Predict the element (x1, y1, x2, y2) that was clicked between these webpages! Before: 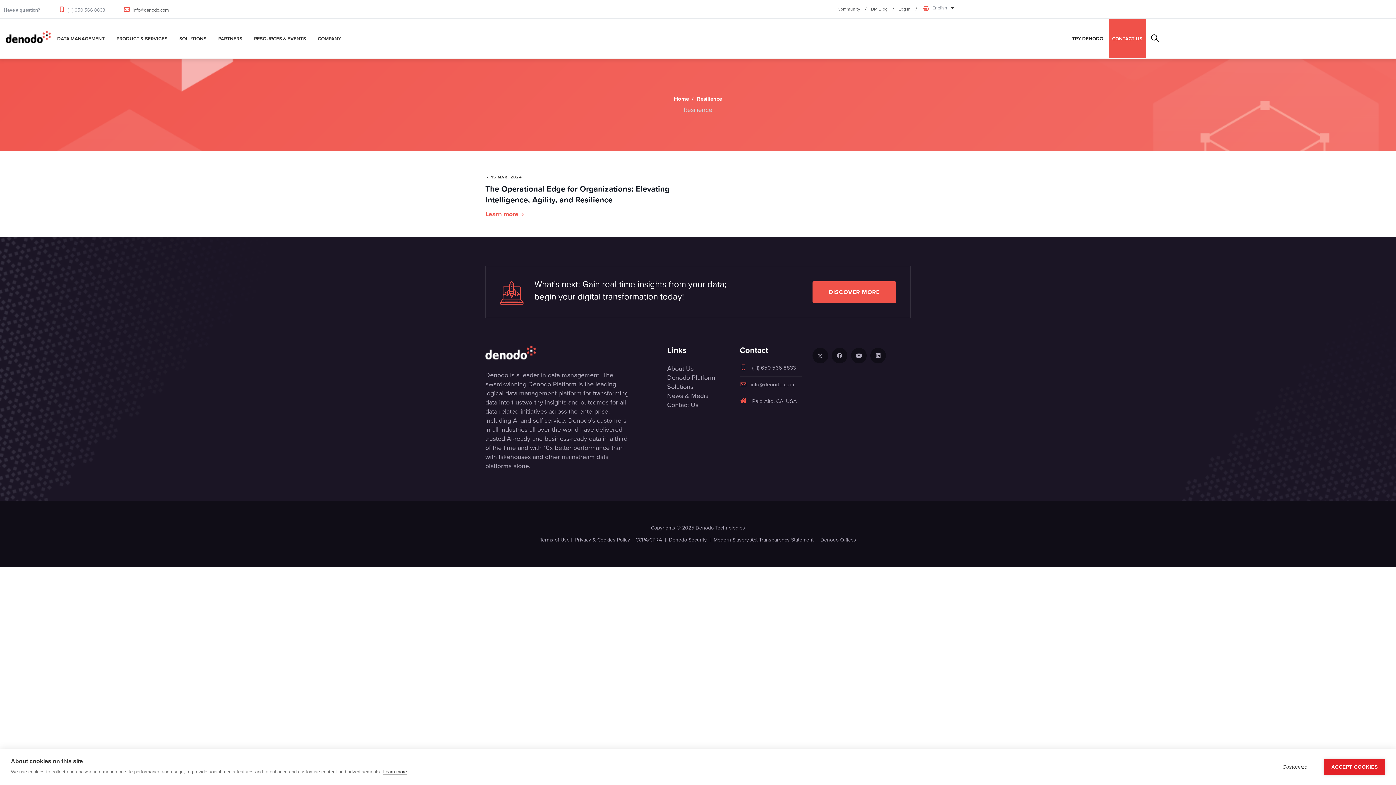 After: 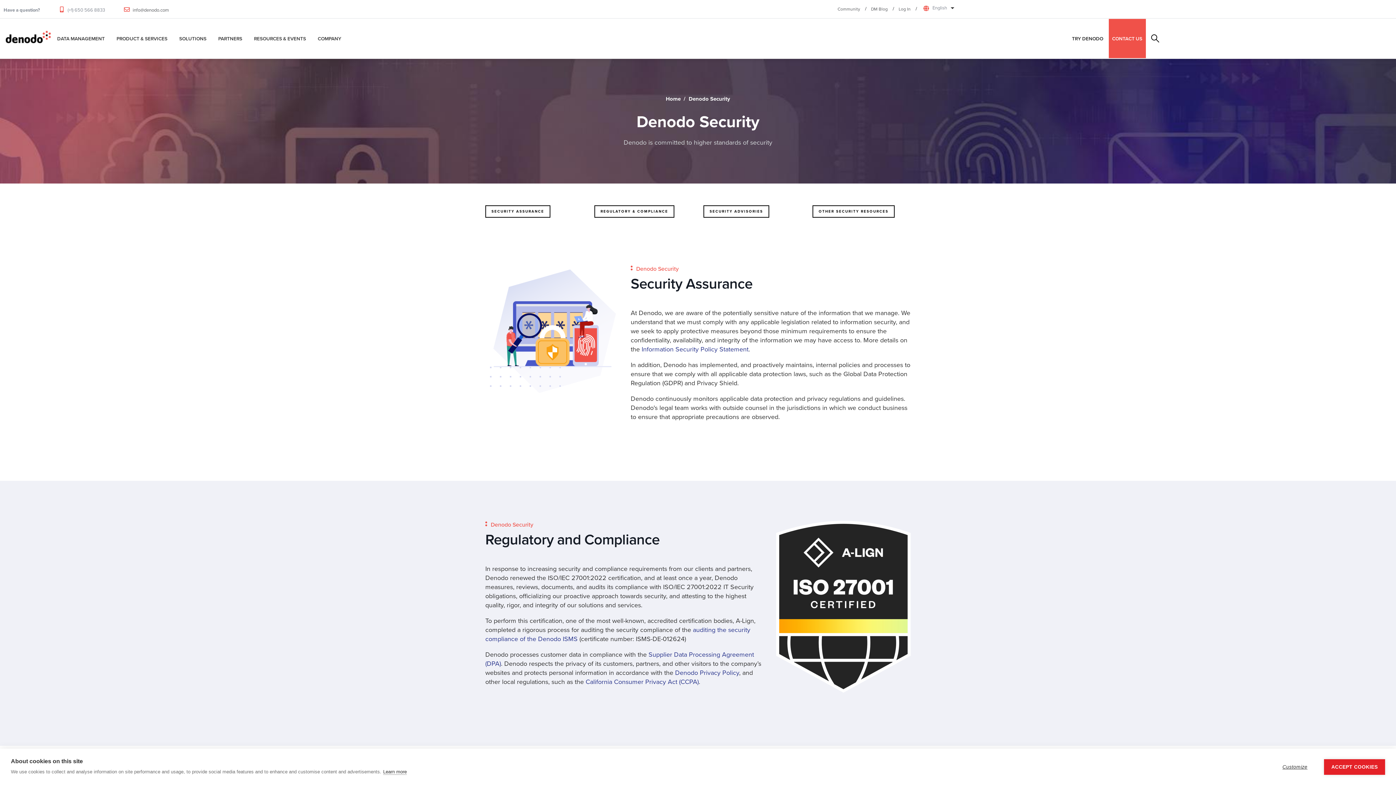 Action: bbox: (669, 536, 706, 544) label: Denodo Security